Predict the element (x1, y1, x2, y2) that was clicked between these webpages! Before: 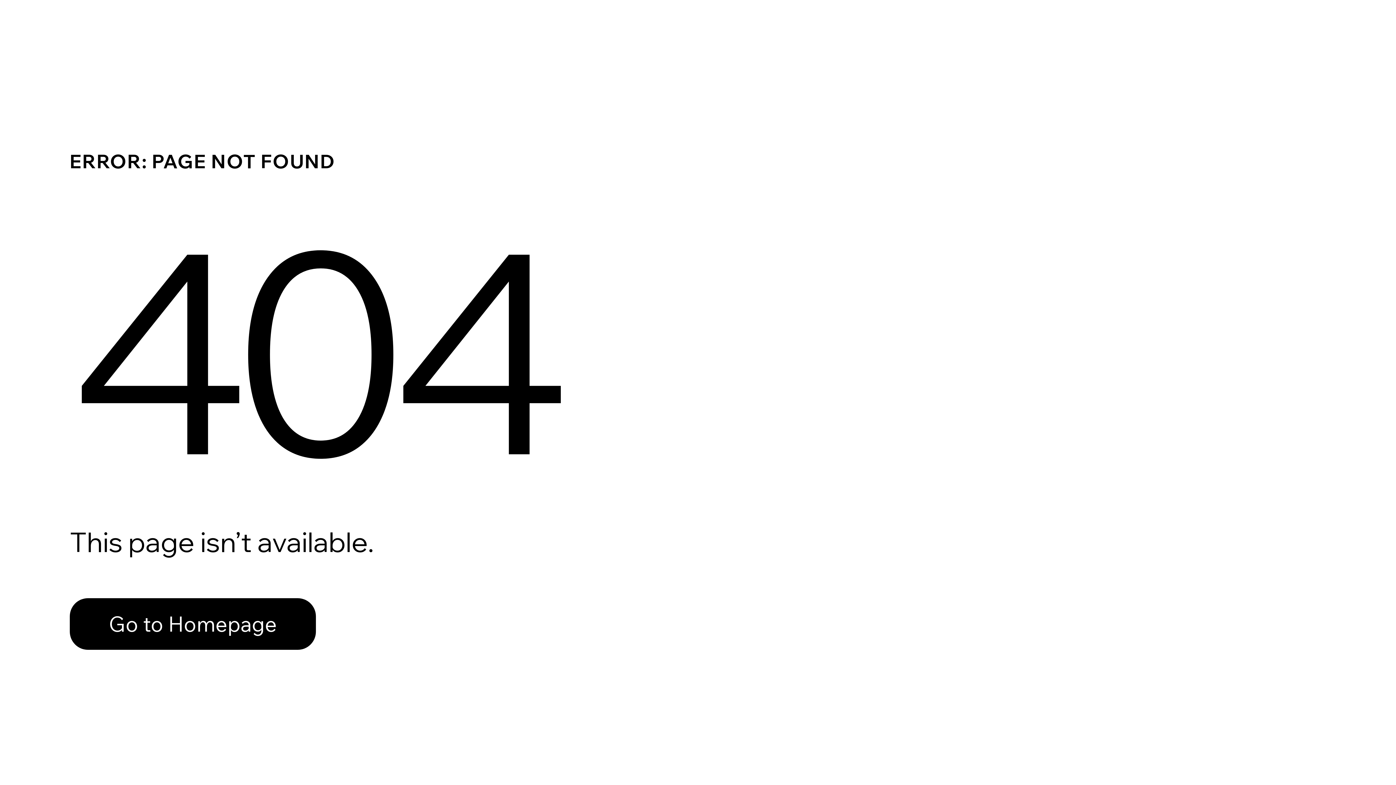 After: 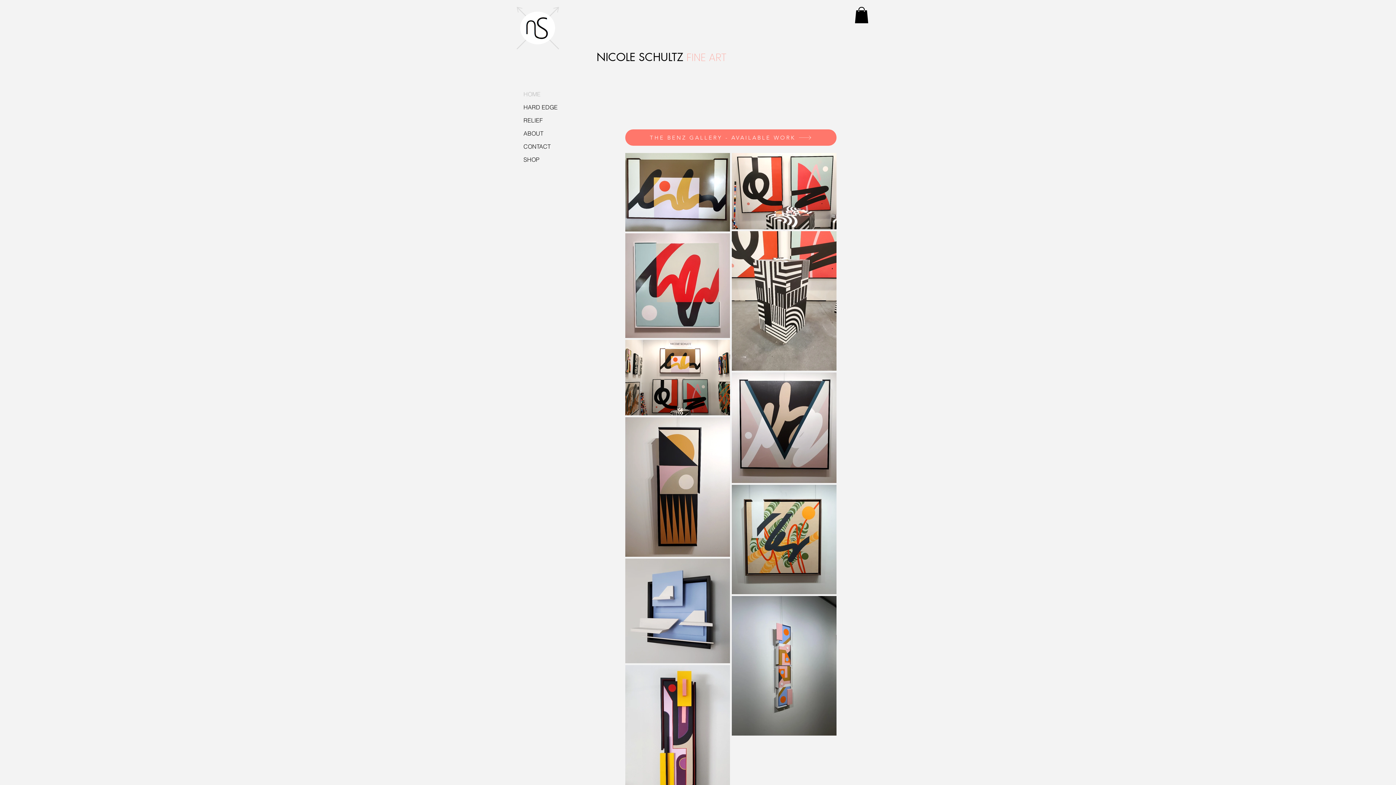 Action: label: Go to Homepage bbox: (69, 582, 768, 659)